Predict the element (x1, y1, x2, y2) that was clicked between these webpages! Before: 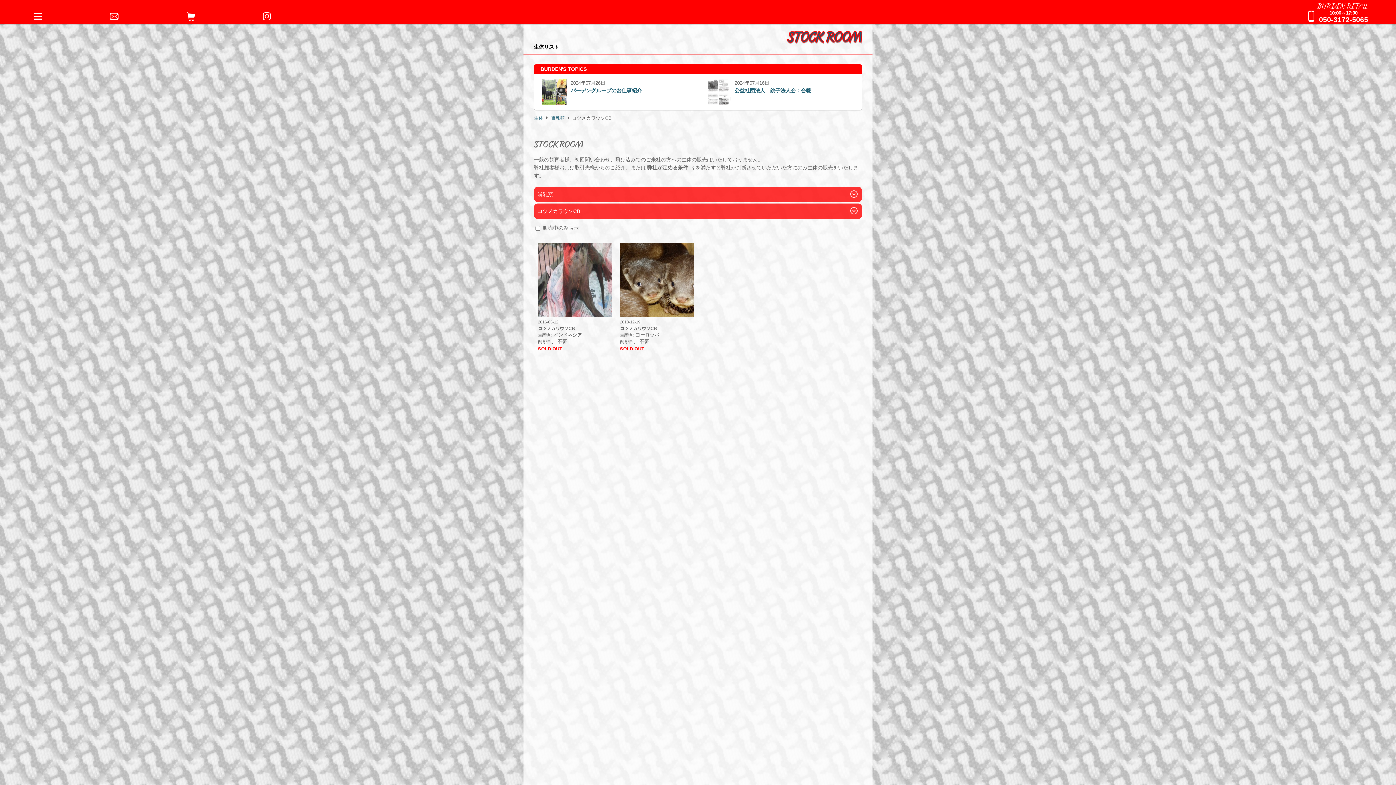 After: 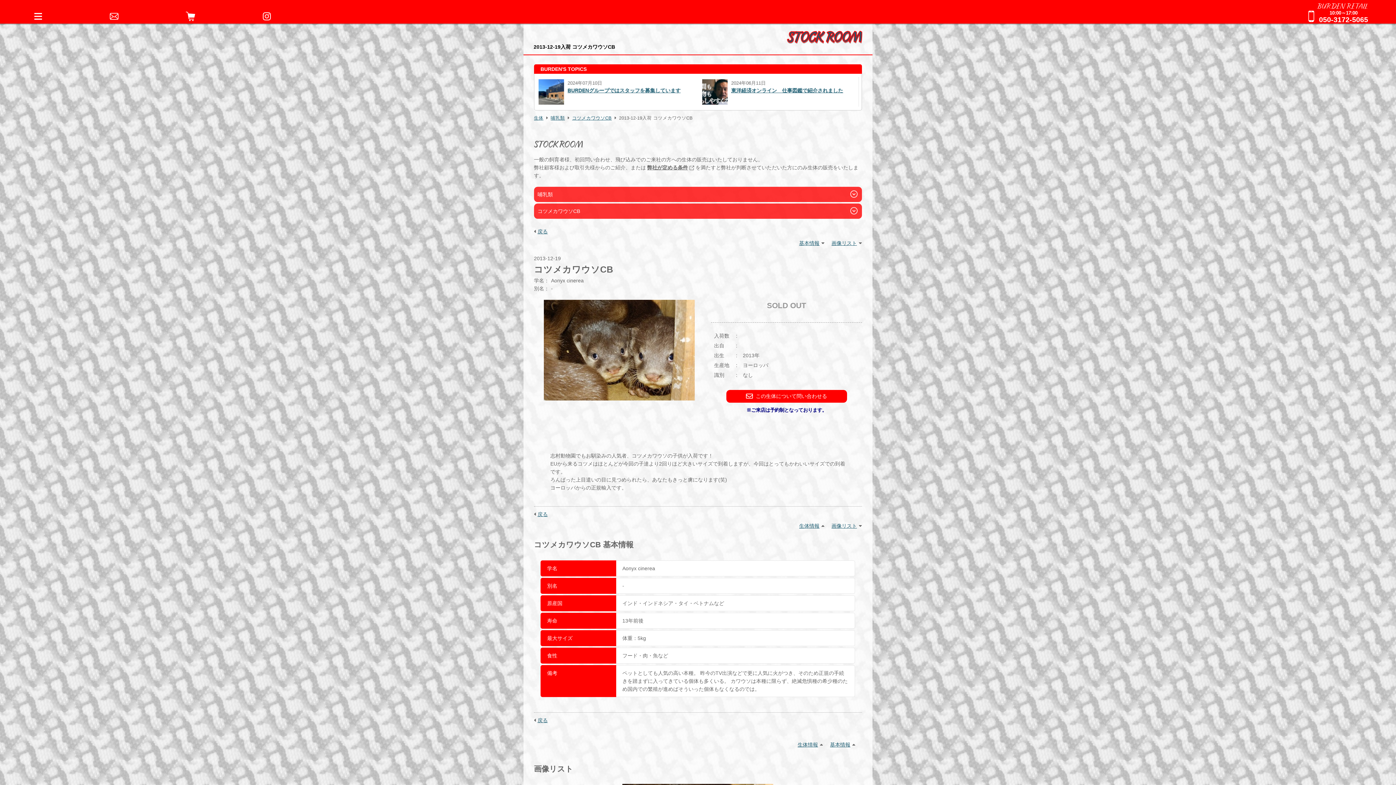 Action: bbox: (616, 242, 698, 354) label: 2013-12-19

コツメカワウソCB
生産地
ヨーロッパ
飼育許可
不要

SOLD OUT